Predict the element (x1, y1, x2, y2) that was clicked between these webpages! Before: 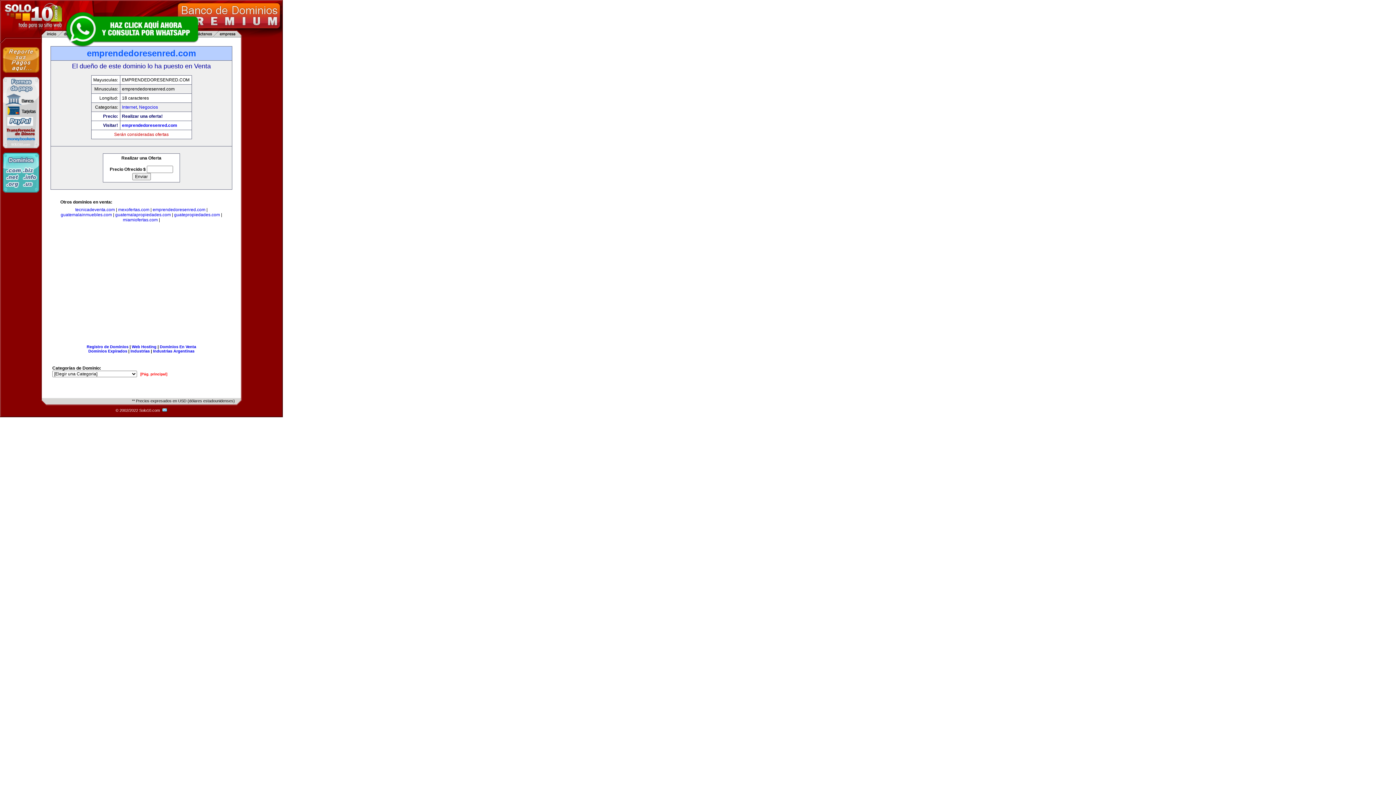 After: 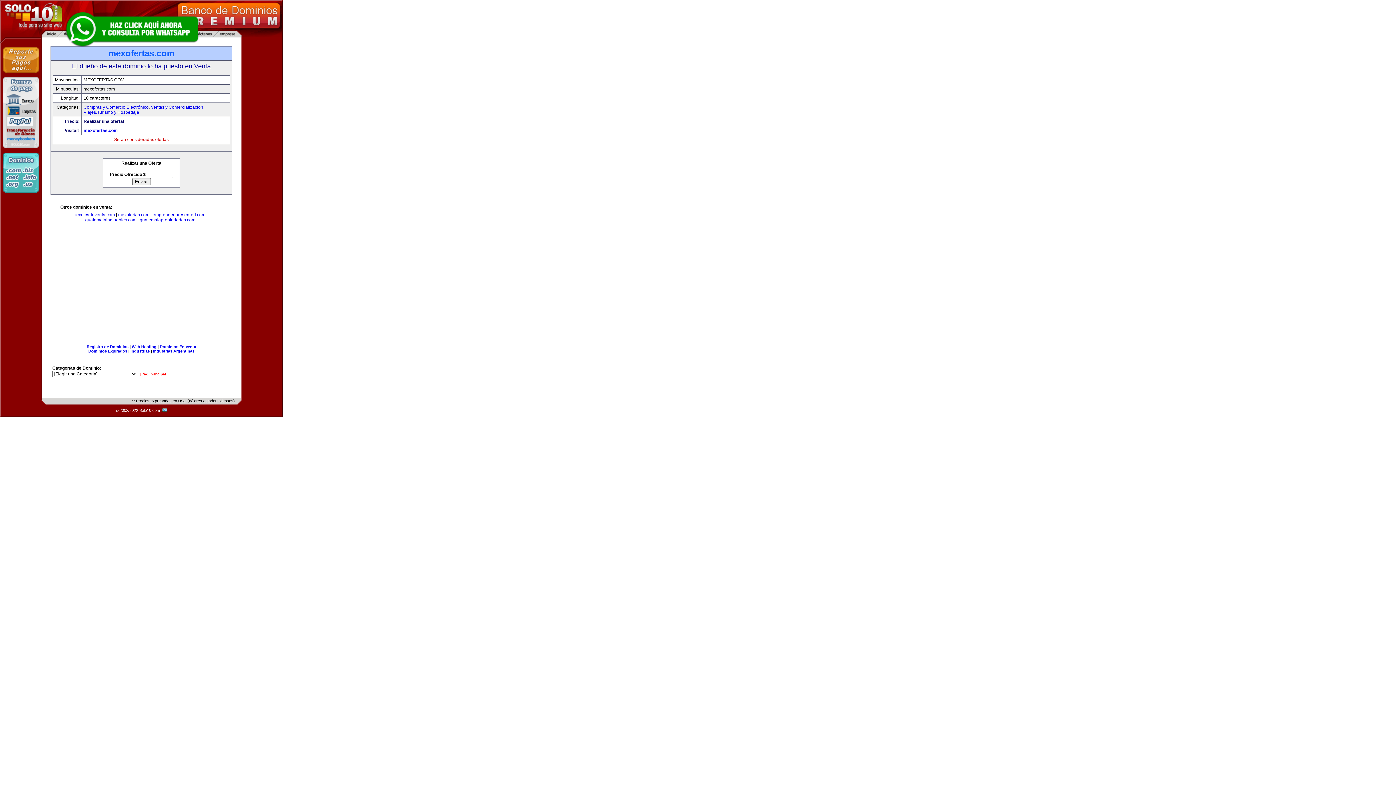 Action: label: mexofertas.com bbox: (118, 207, 149, 212)